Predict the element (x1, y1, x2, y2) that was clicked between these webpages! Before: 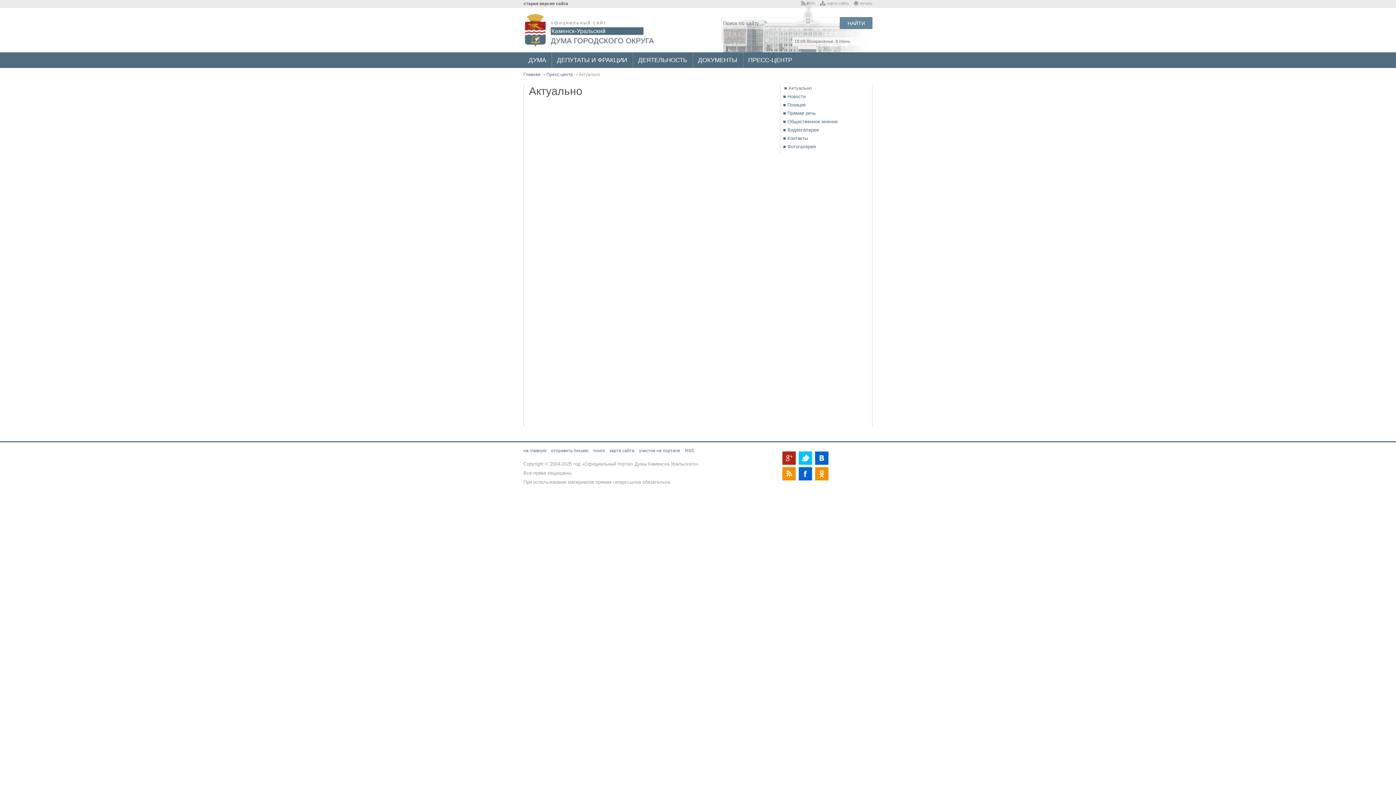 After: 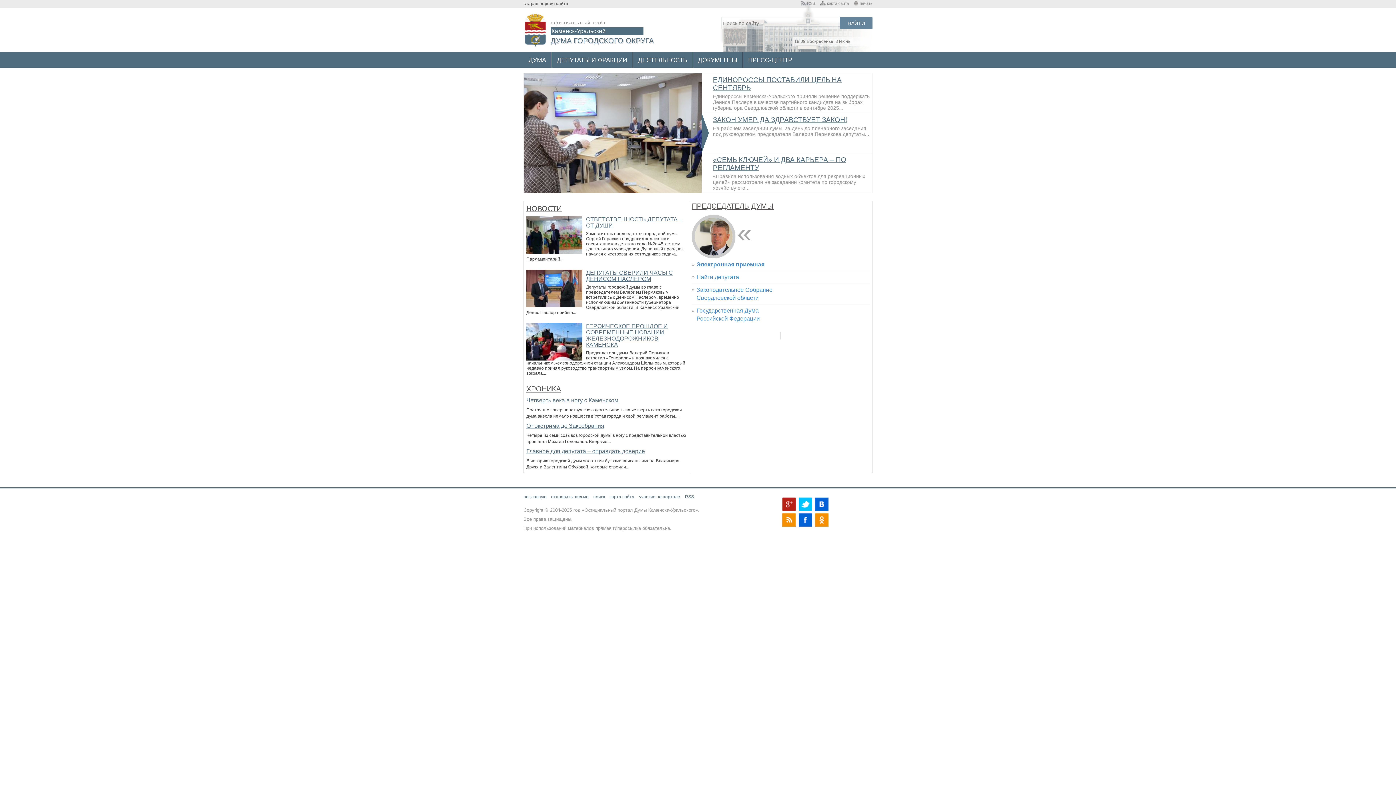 Action: bbox: (550, 36, 653, 44) label: ДУМА ГОРОДСКОГО ОКРУГА